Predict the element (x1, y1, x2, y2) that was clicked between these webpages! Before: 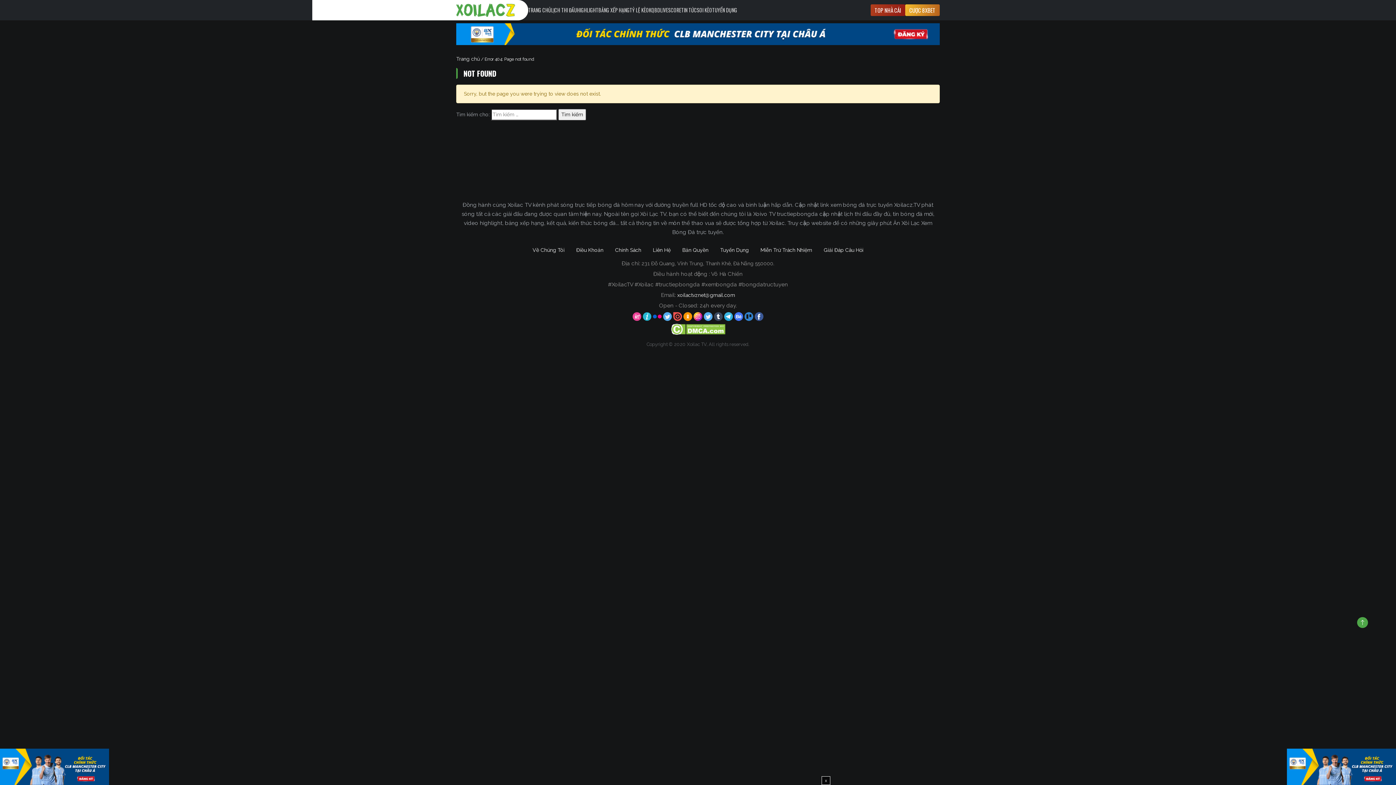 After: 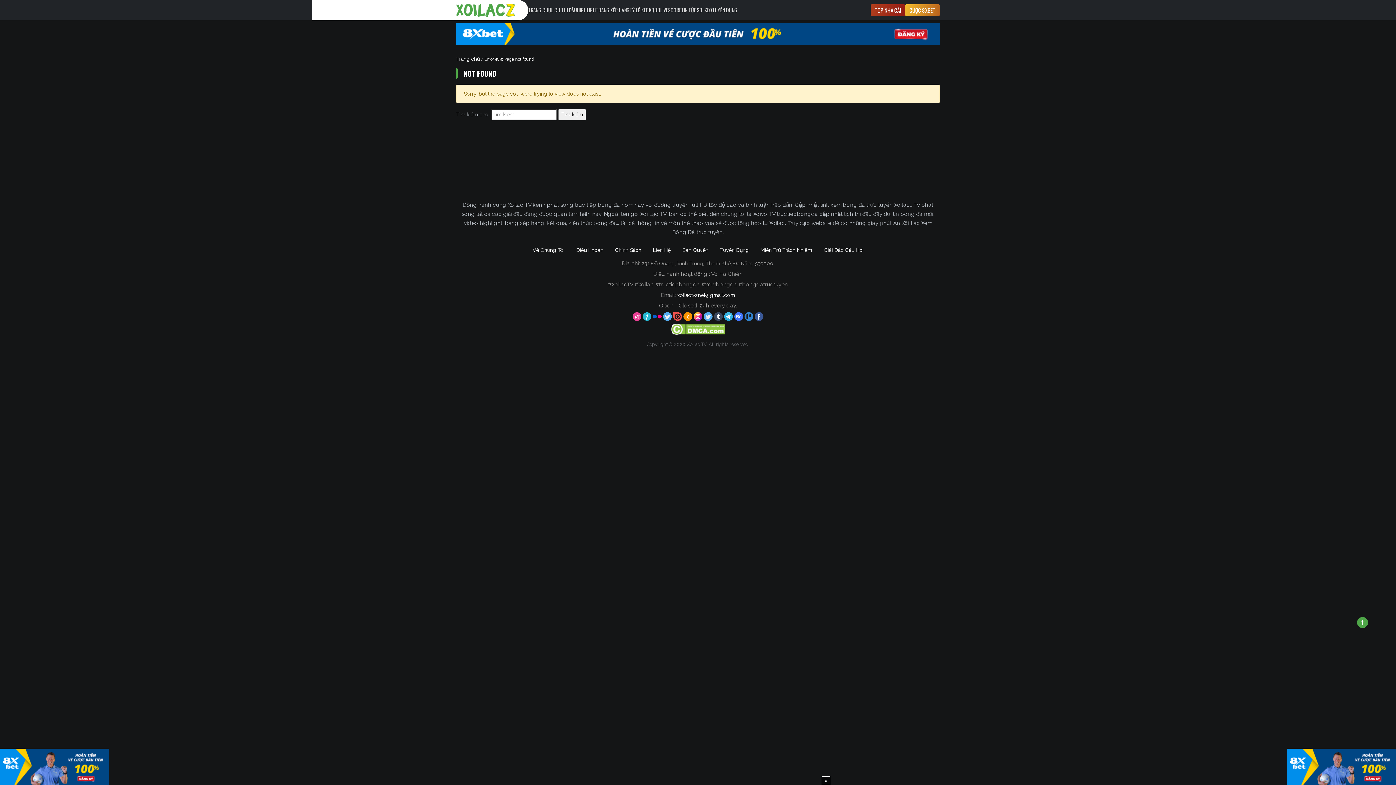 Action: bbox: (734, 313, 744, 319) label:  